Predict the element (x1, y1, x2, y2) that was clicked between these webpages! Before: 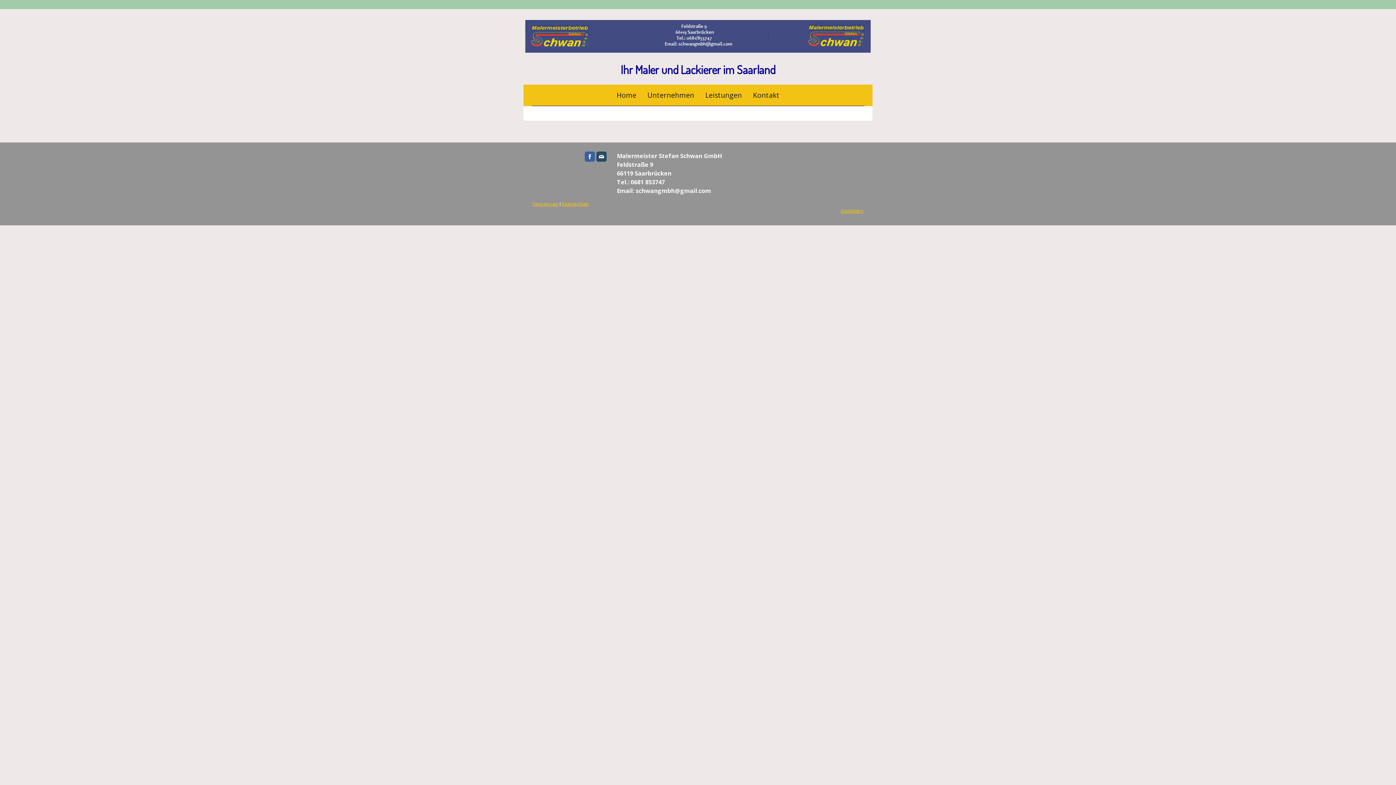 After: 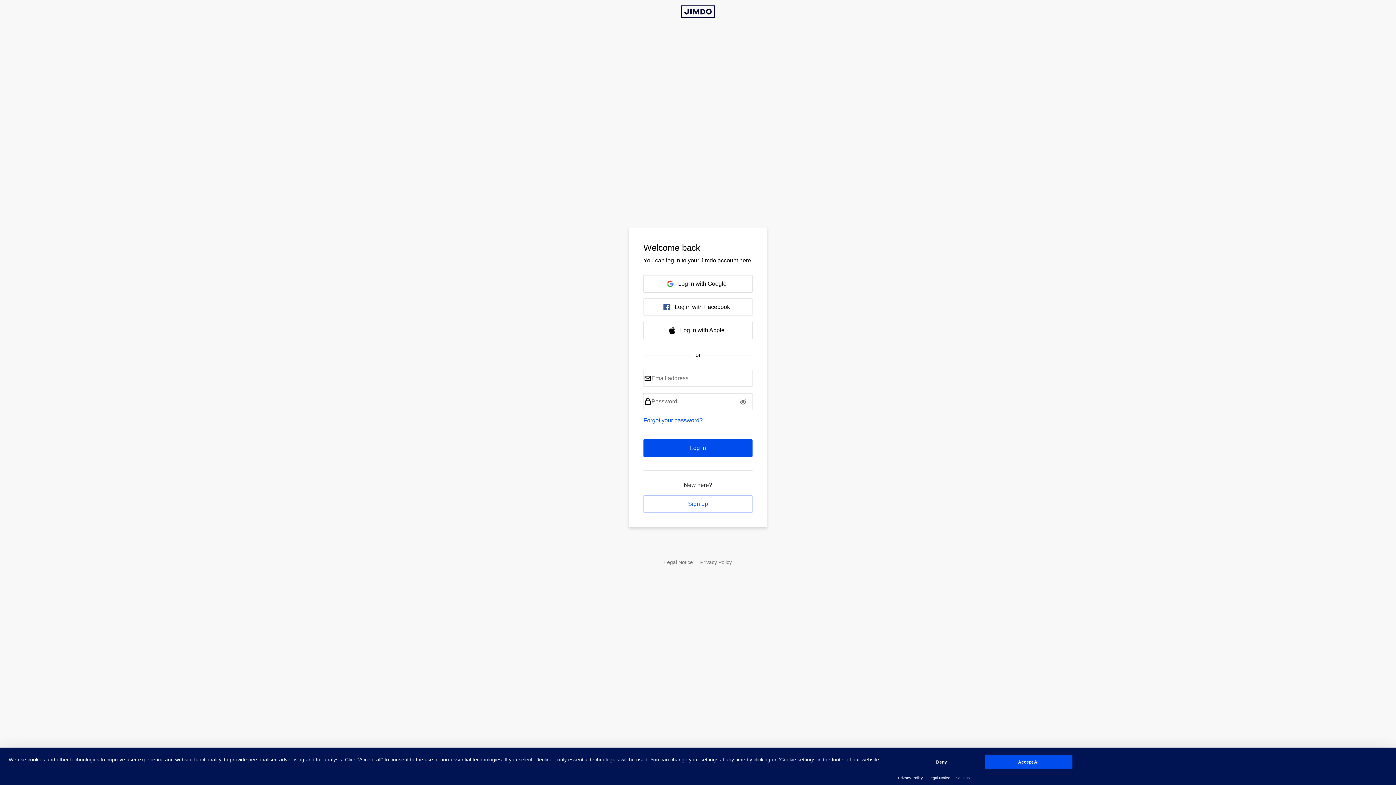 Action: label: Anmelden bbox: (840, 207, 863, 213)